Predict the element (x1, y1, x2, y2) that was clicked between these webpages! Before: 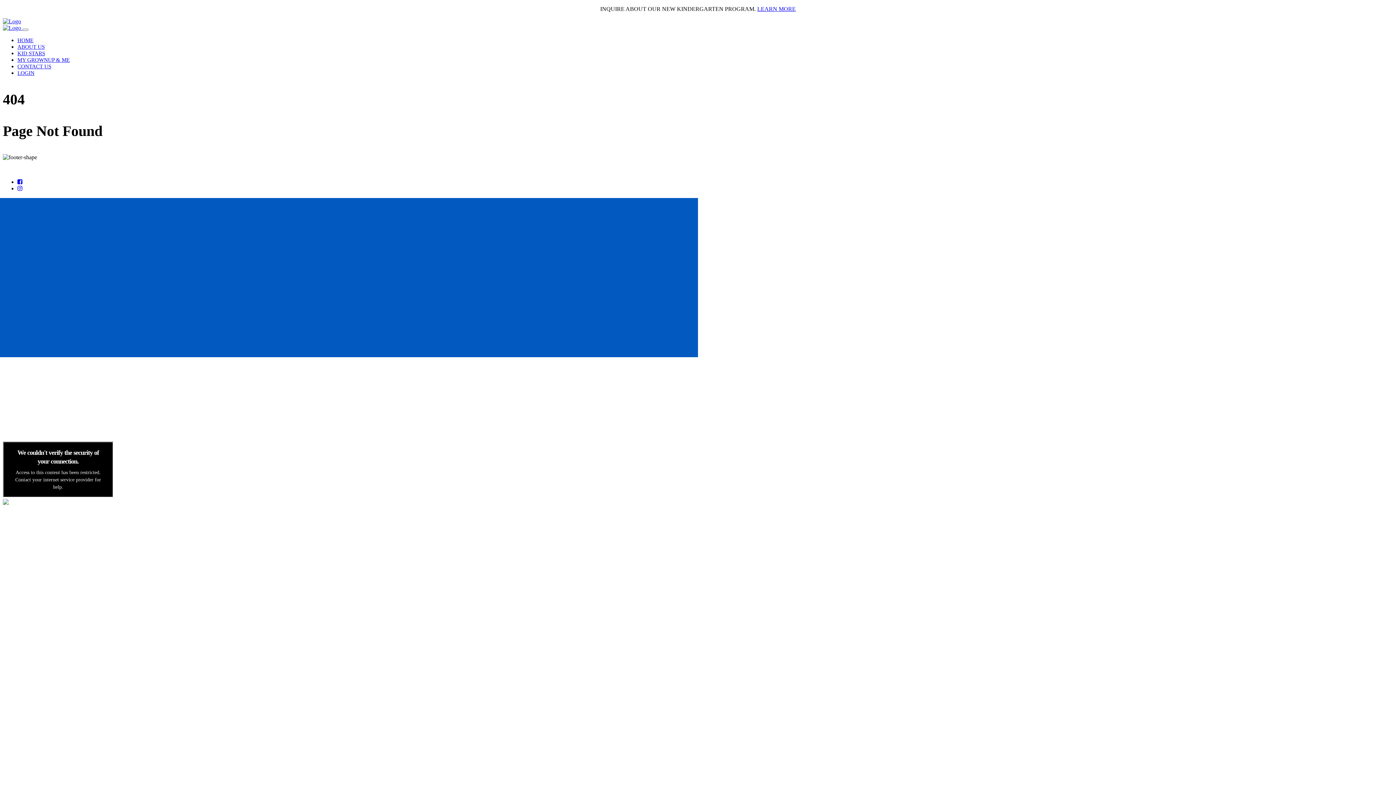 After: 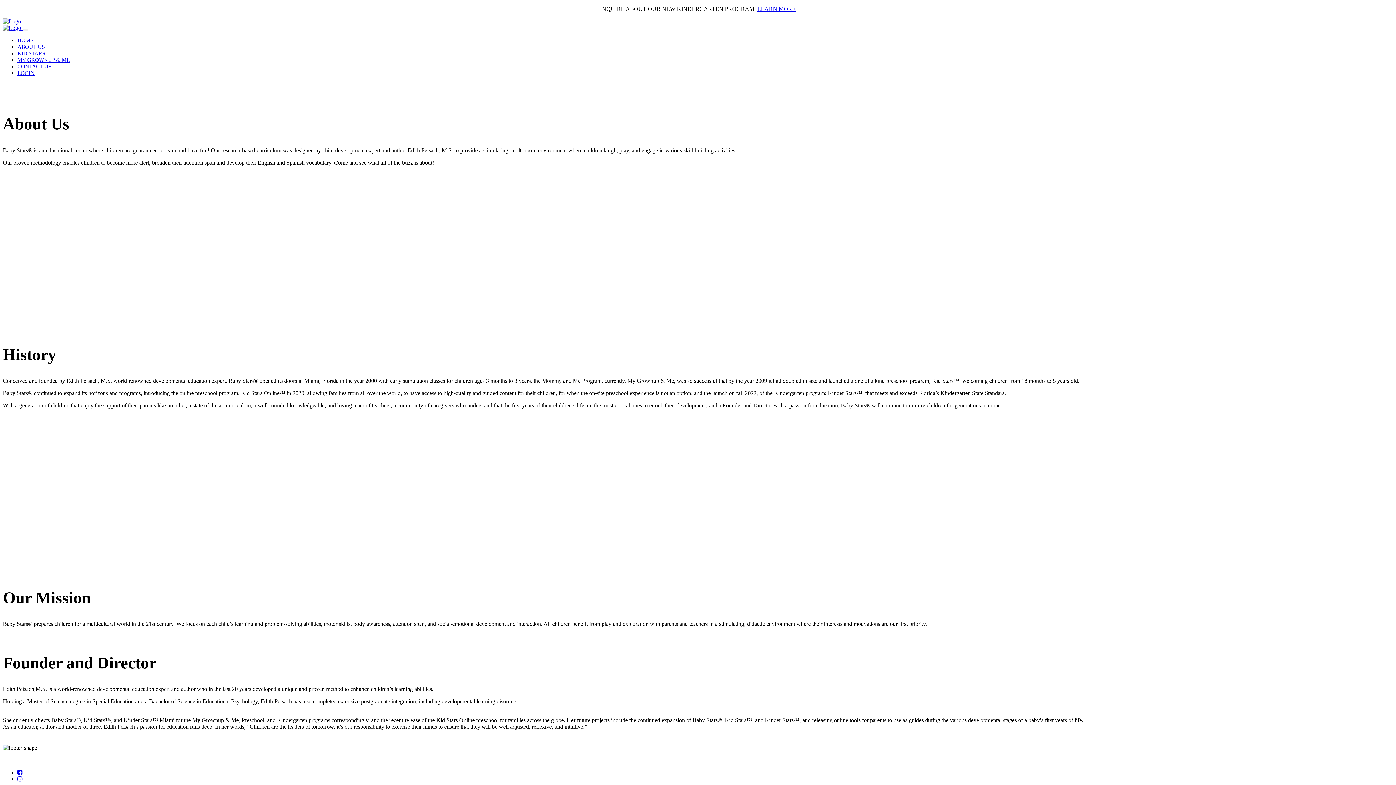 Action: label: ABOUT US bbox: (17, 44, 44, 49)